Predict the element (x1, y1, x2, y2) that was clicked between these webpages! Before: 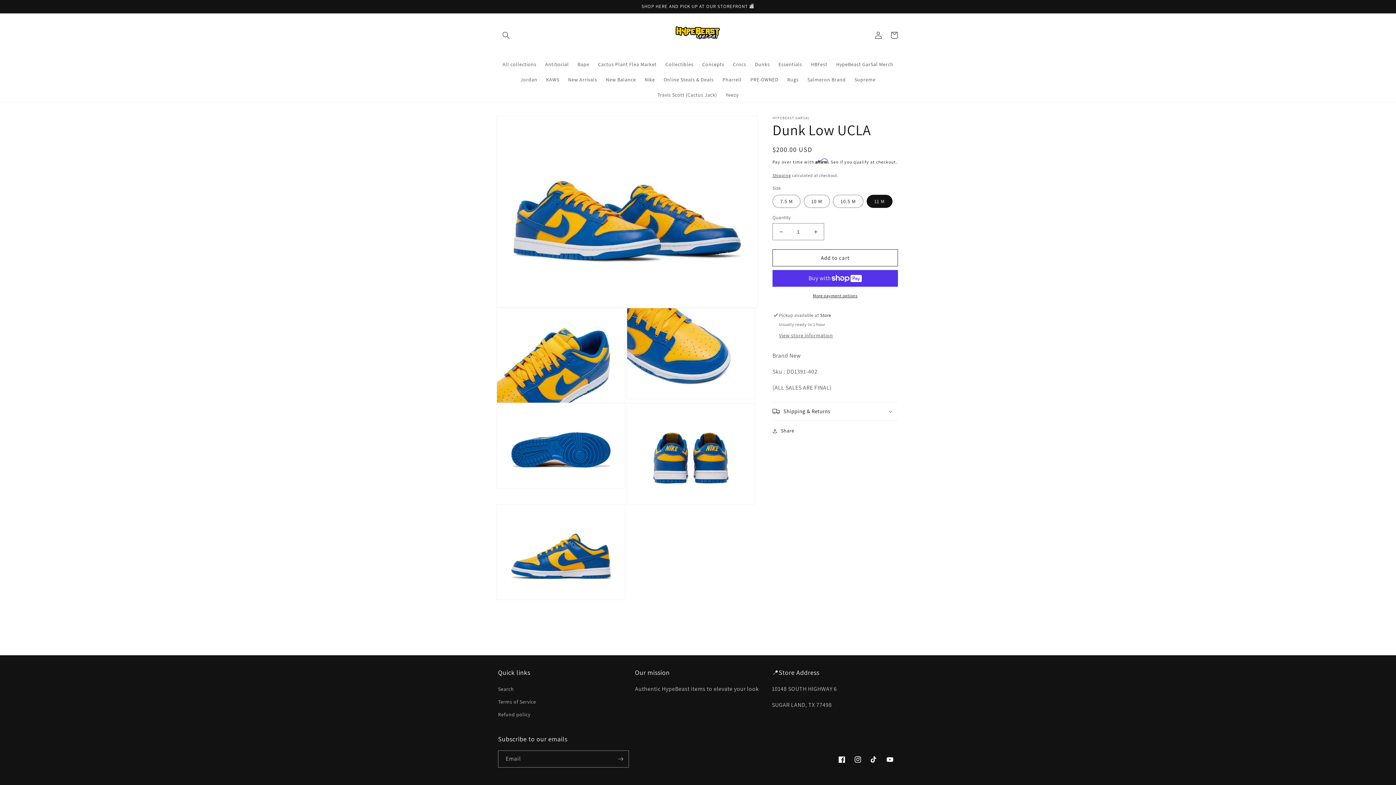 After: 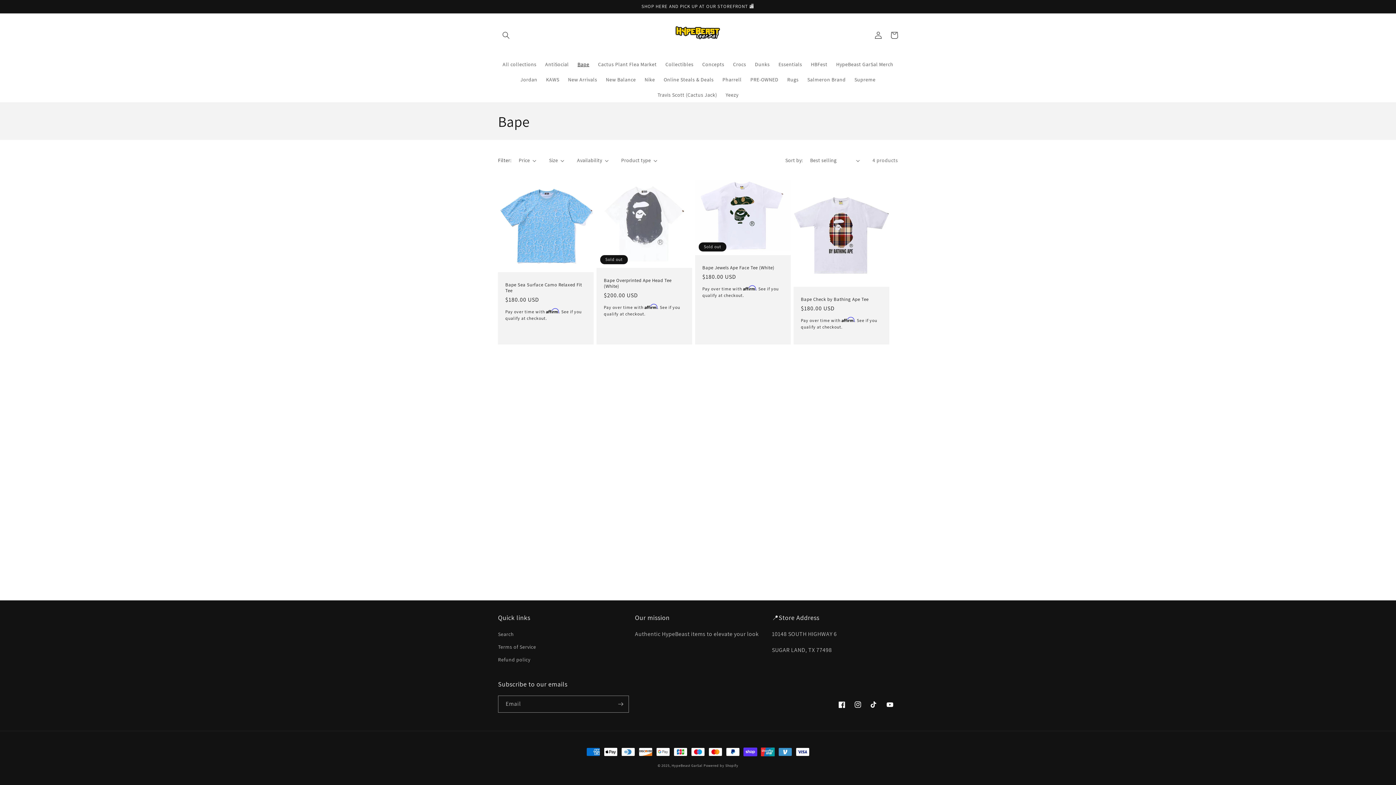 Action: bbox: (573, 56, 593, 72) label: Bape